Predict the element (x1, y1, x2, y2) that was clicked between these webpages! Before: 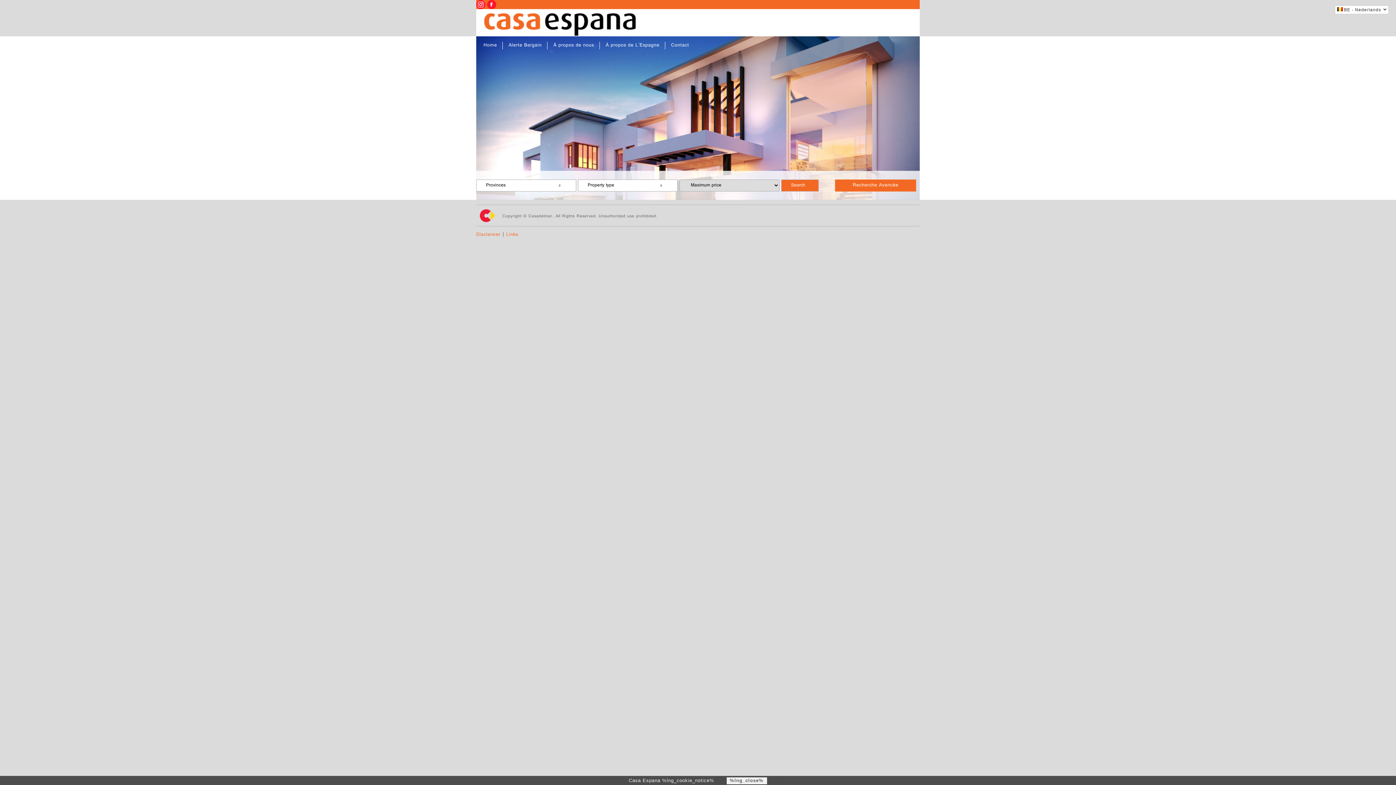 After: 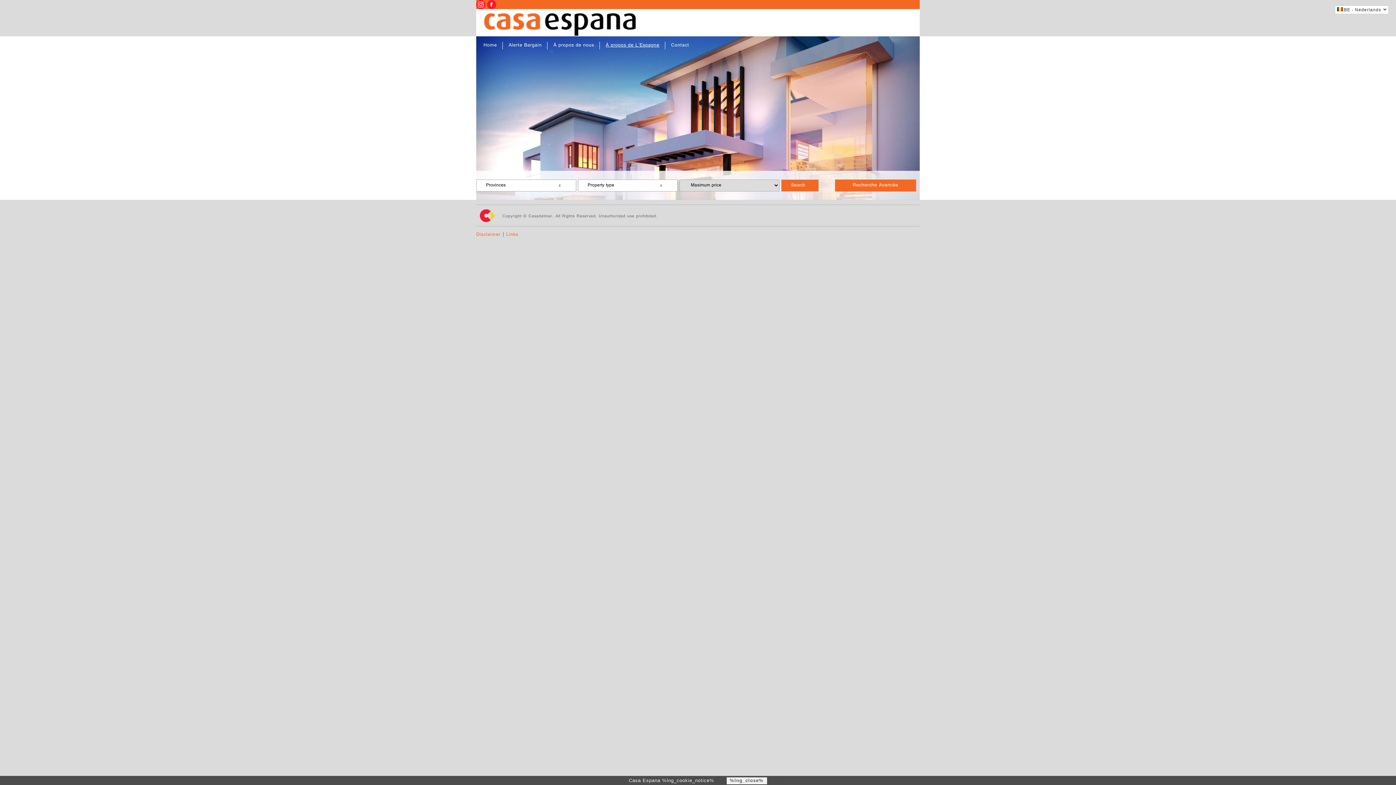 Action: label: À propos de L'Espagne bbox: (605, 41, 659, 49)